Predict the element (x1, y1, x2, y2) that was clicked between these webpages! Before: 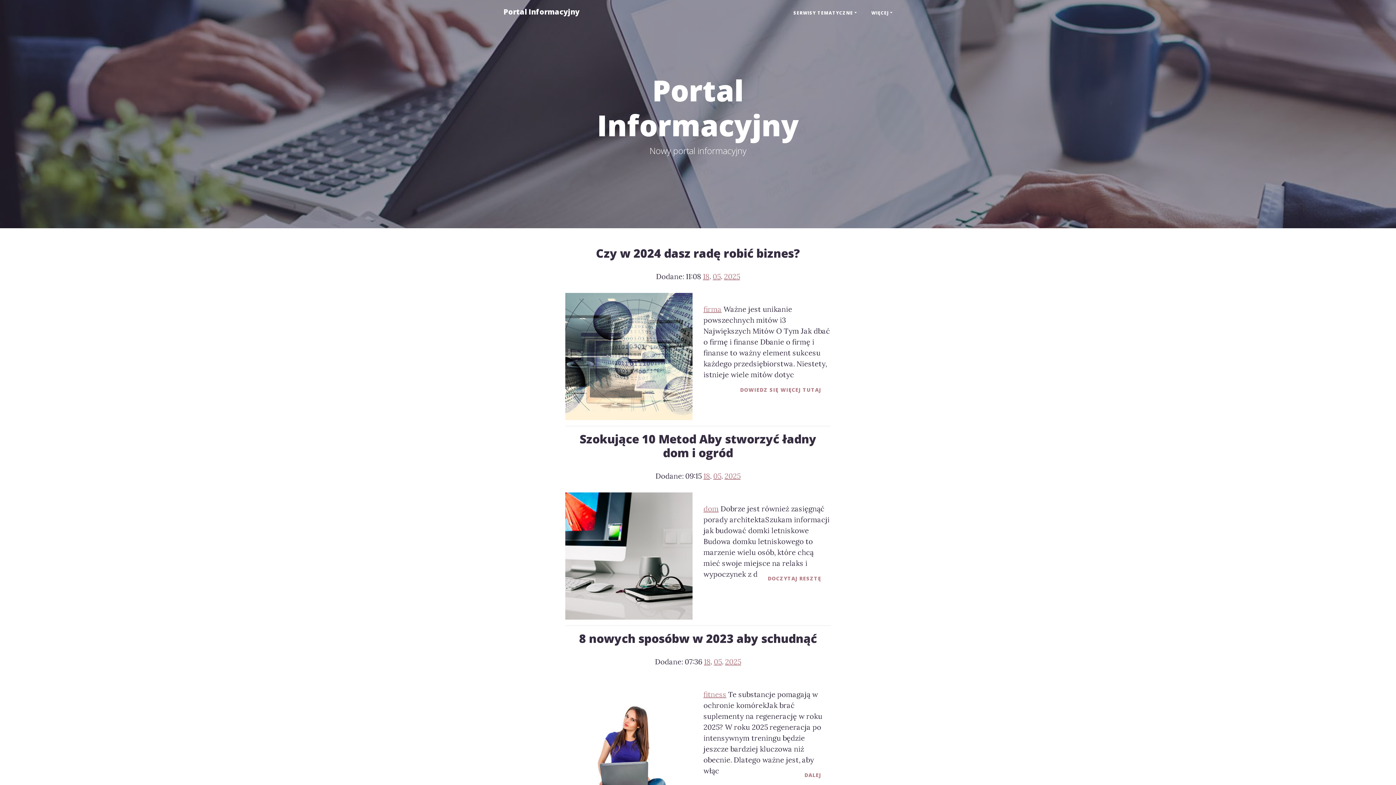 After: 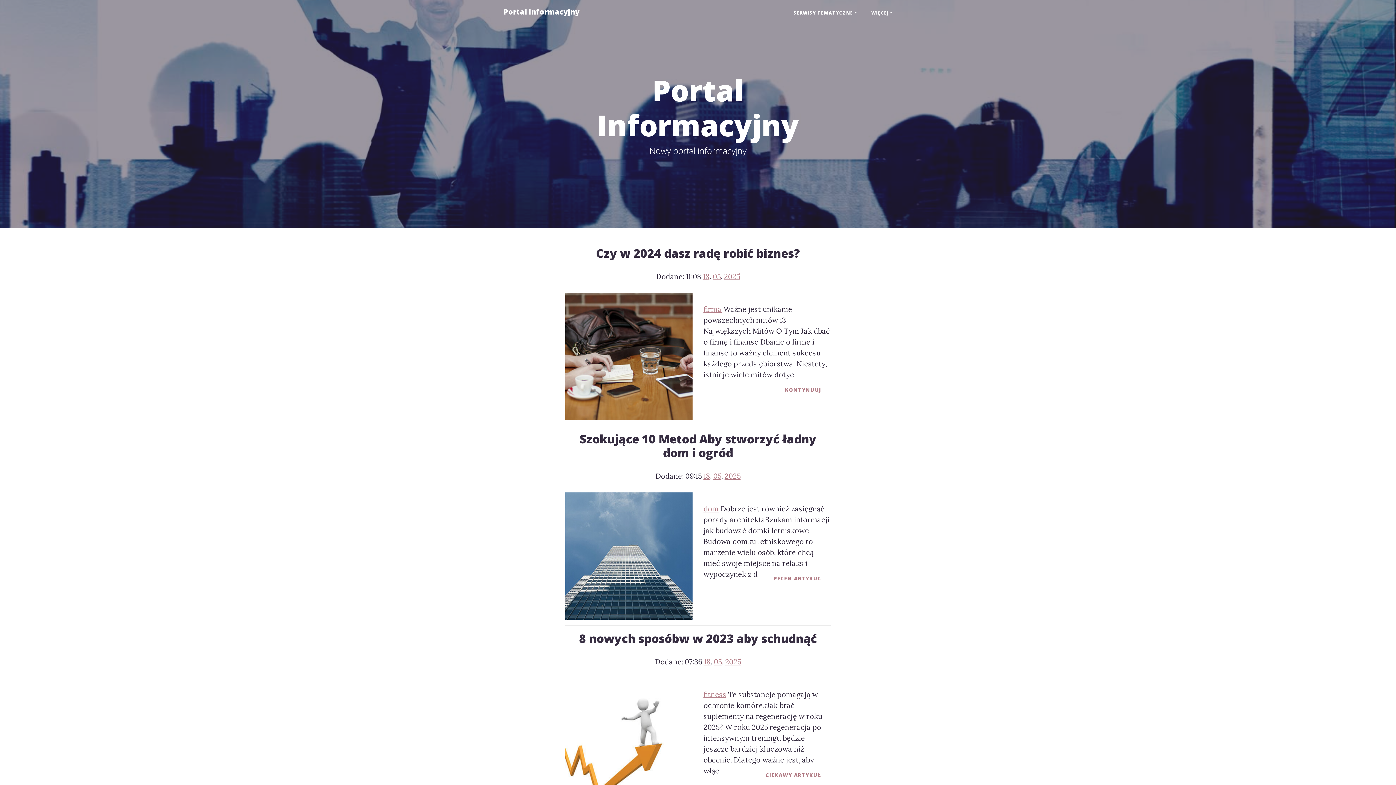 Action: bbox: (496, 2, 586, 21) label: Portal Informacyjny